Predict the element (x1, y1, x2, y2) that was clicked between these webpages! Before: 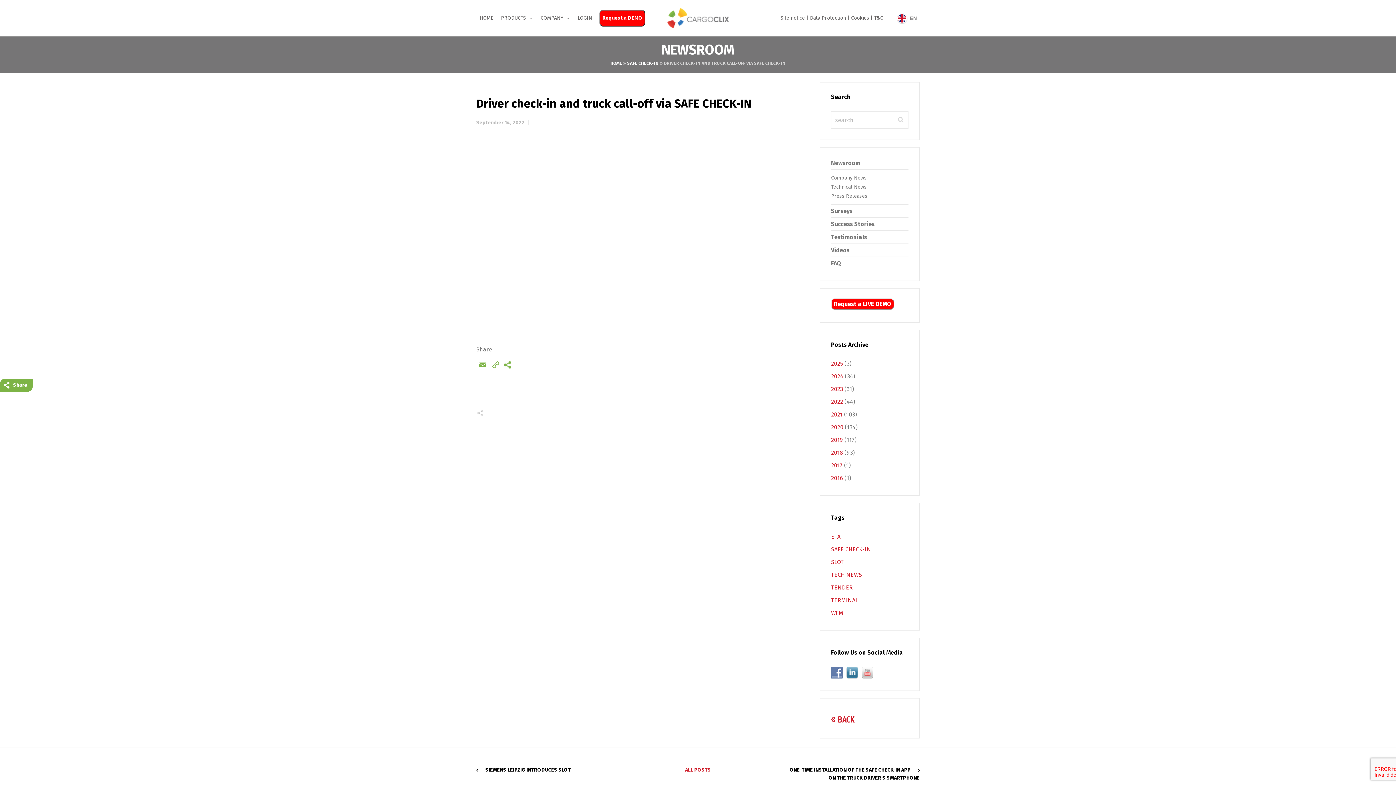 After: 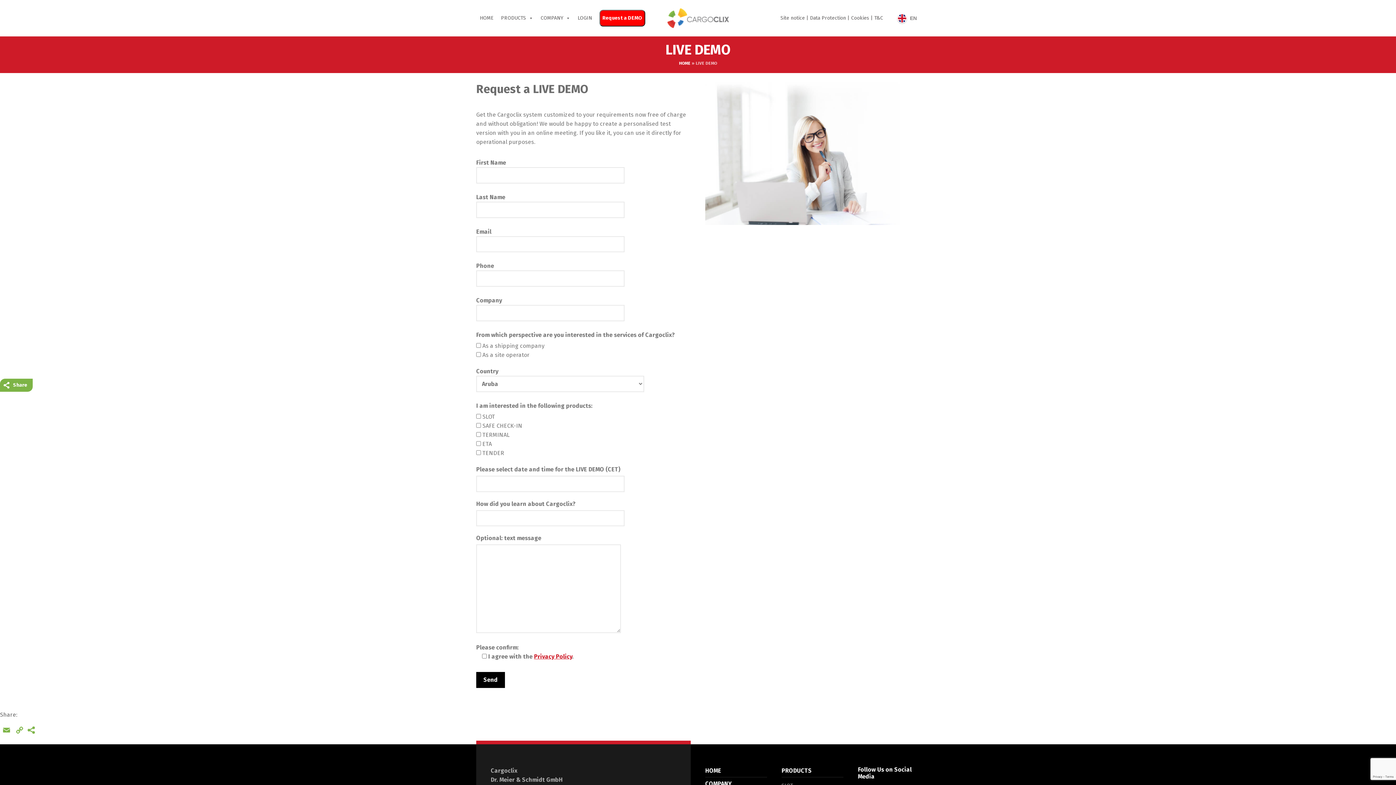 Action: label: Request a LIVE DEMO bbox: (831, 298, 894, 309)